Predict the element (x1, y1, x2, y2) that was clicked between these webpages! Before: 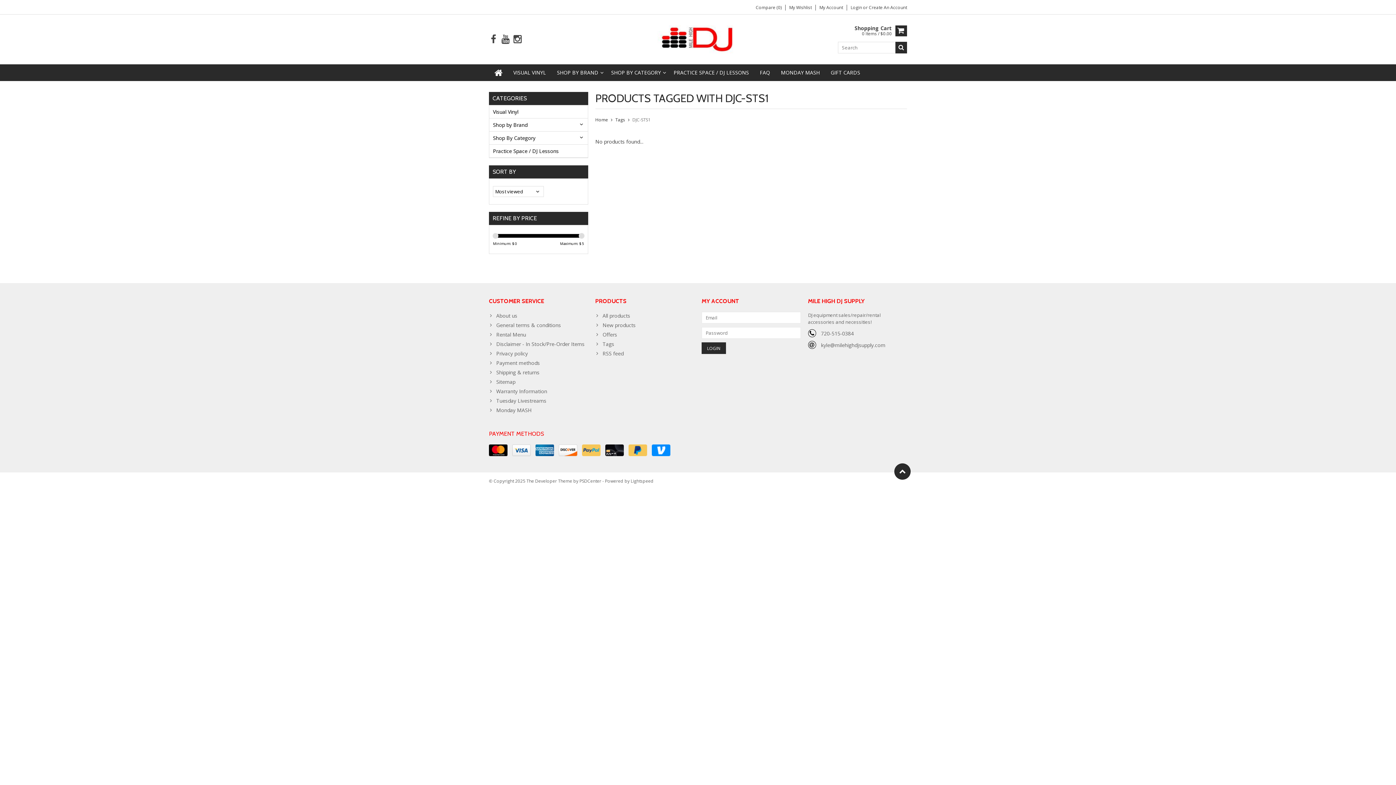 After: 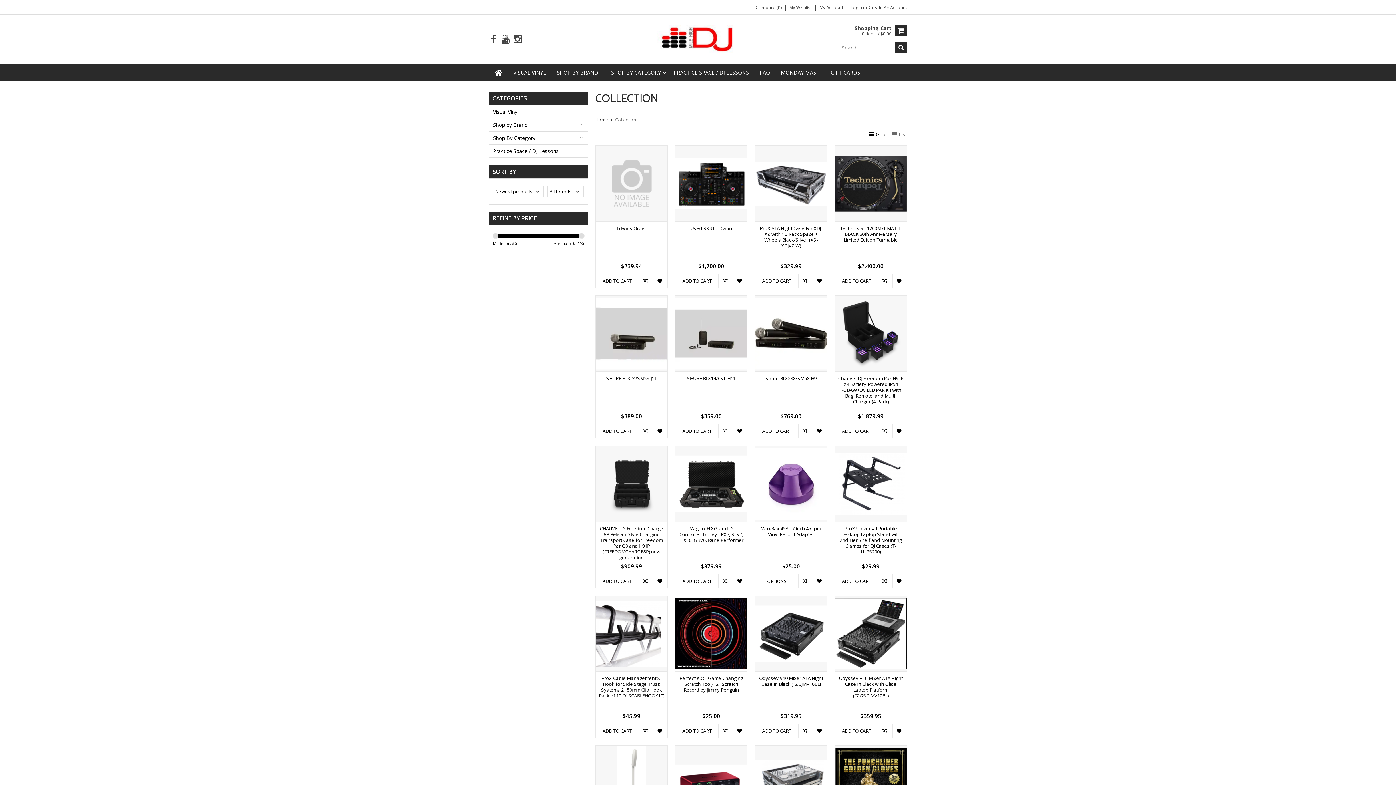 Action: label: New products bbox: (595, 321, 694, 330)